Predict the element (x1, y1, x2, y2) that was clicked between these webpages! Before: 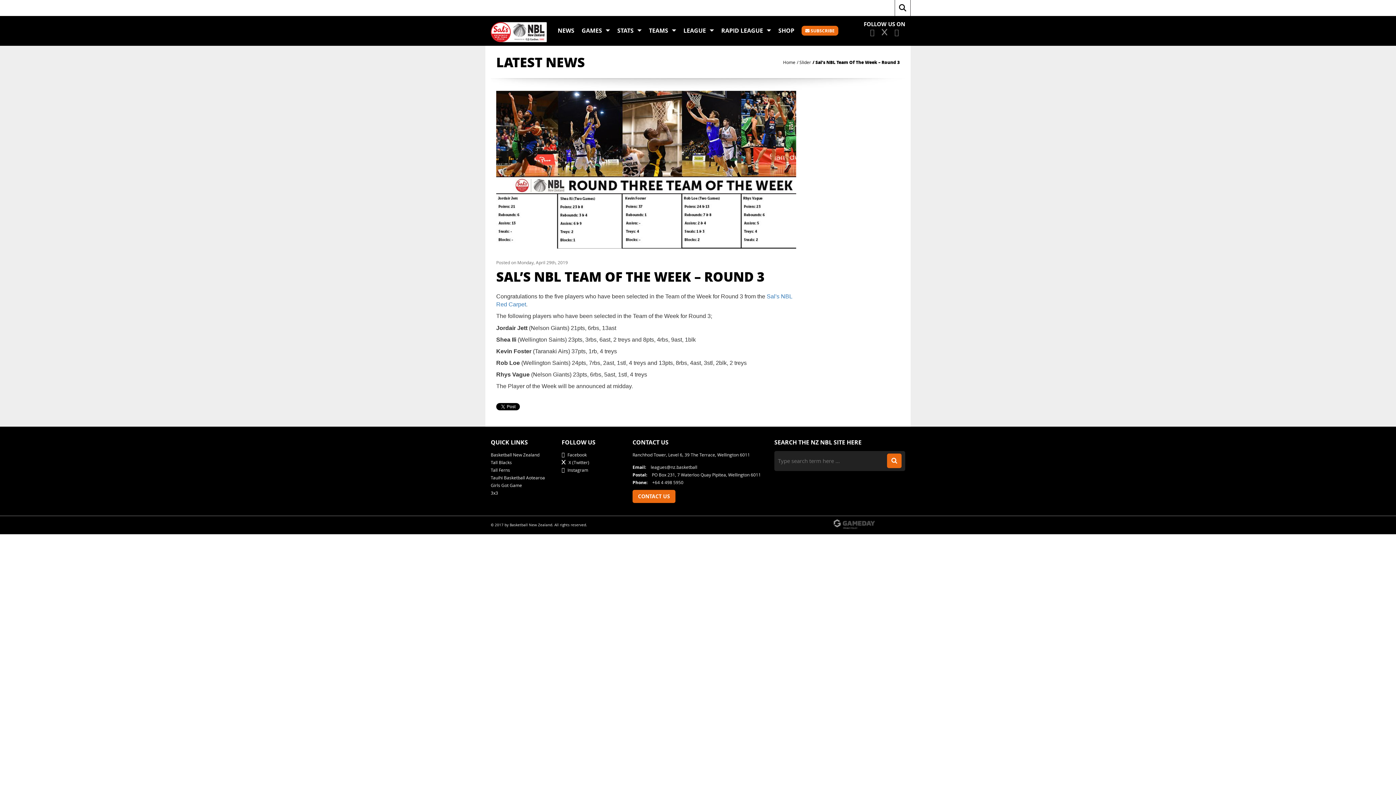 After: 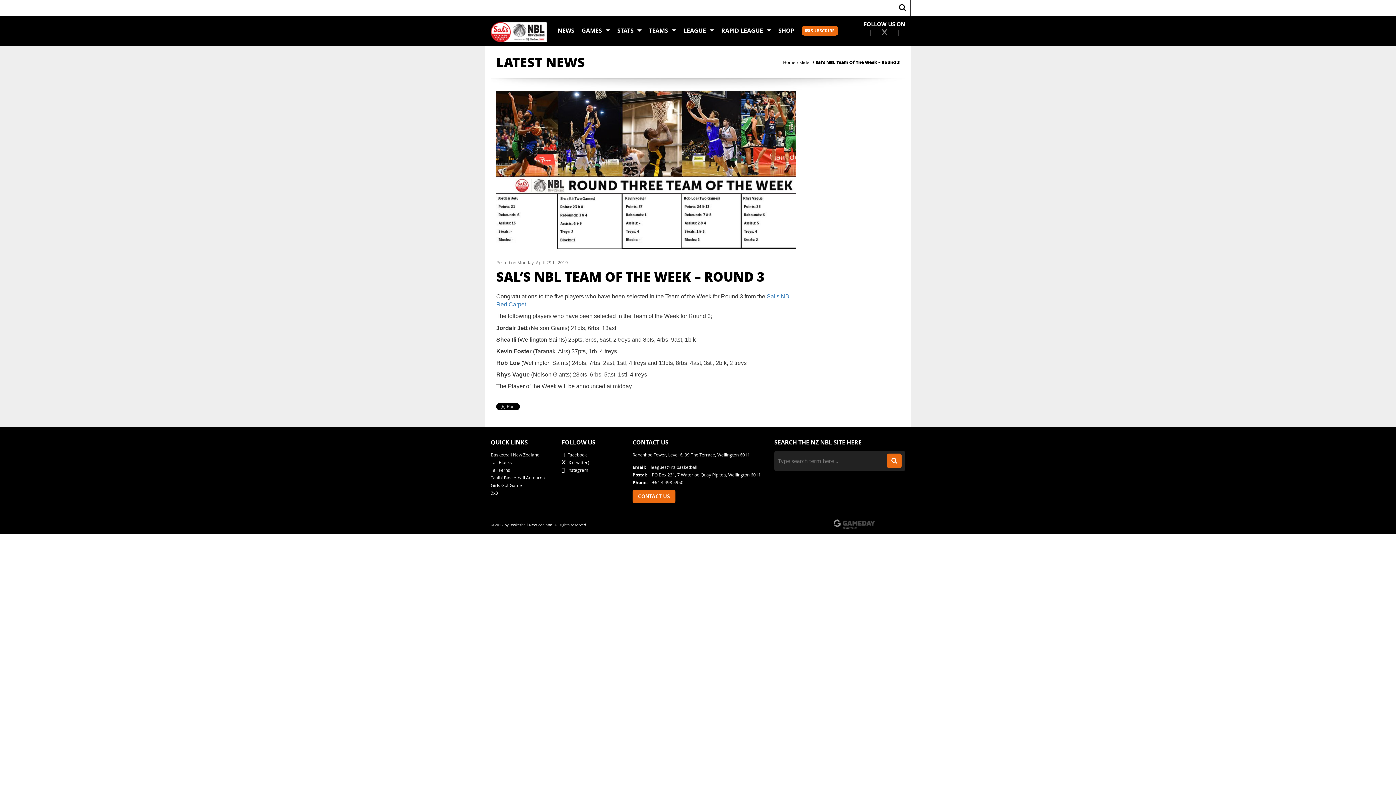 Action: label: Email: leagues@nz.basketball bbox: (632, 464, 697, 470)